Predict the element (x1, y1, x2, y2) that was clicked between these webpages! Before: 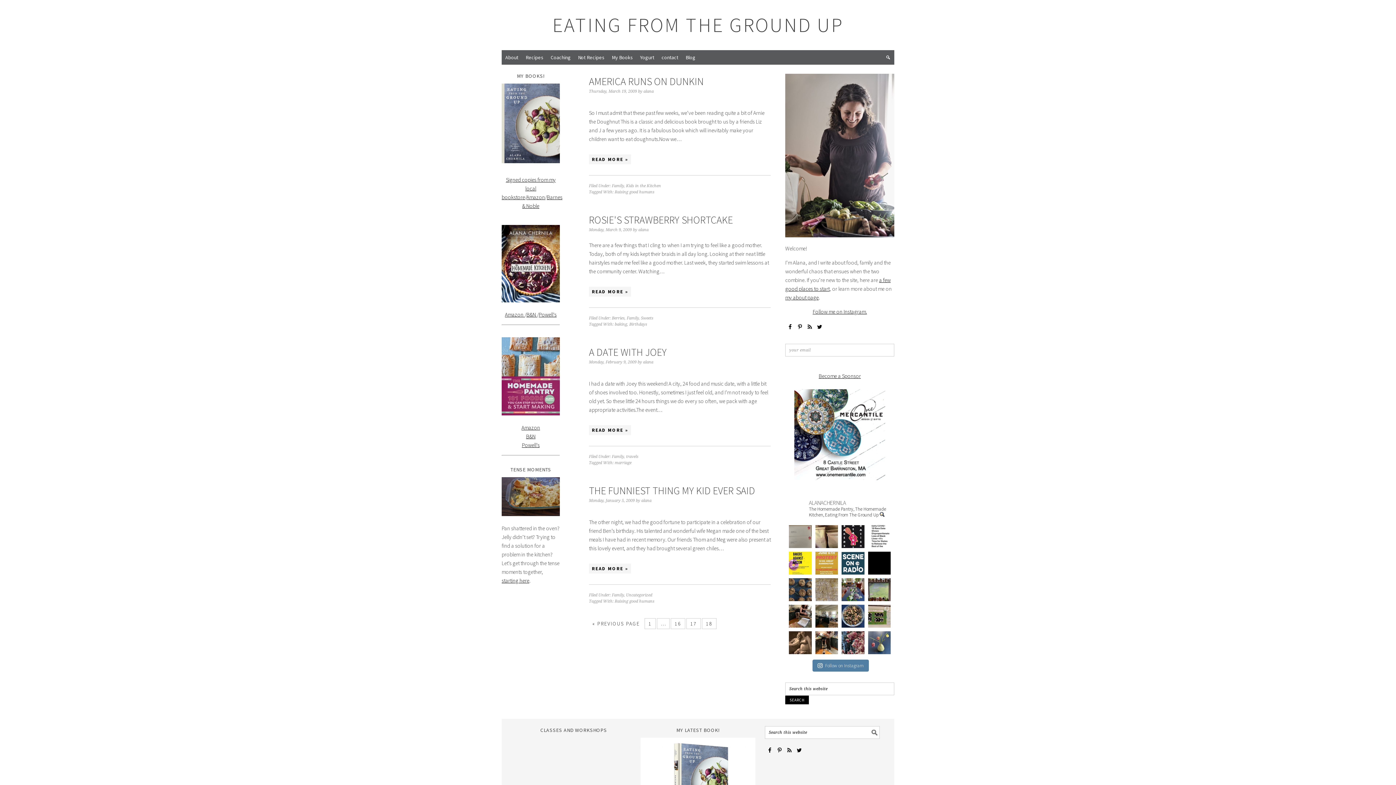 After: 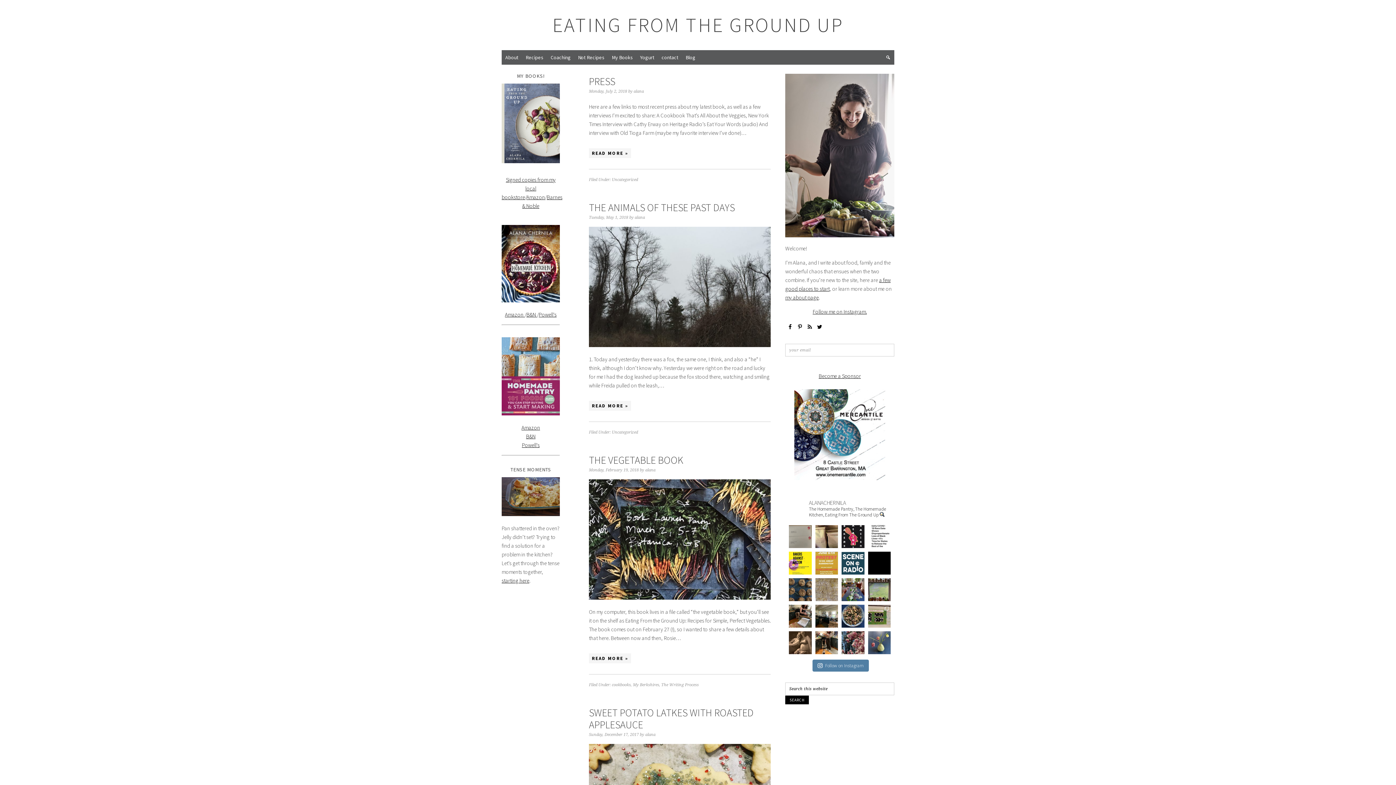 Action: label: alana bbox: (641, 498, 651, 503)